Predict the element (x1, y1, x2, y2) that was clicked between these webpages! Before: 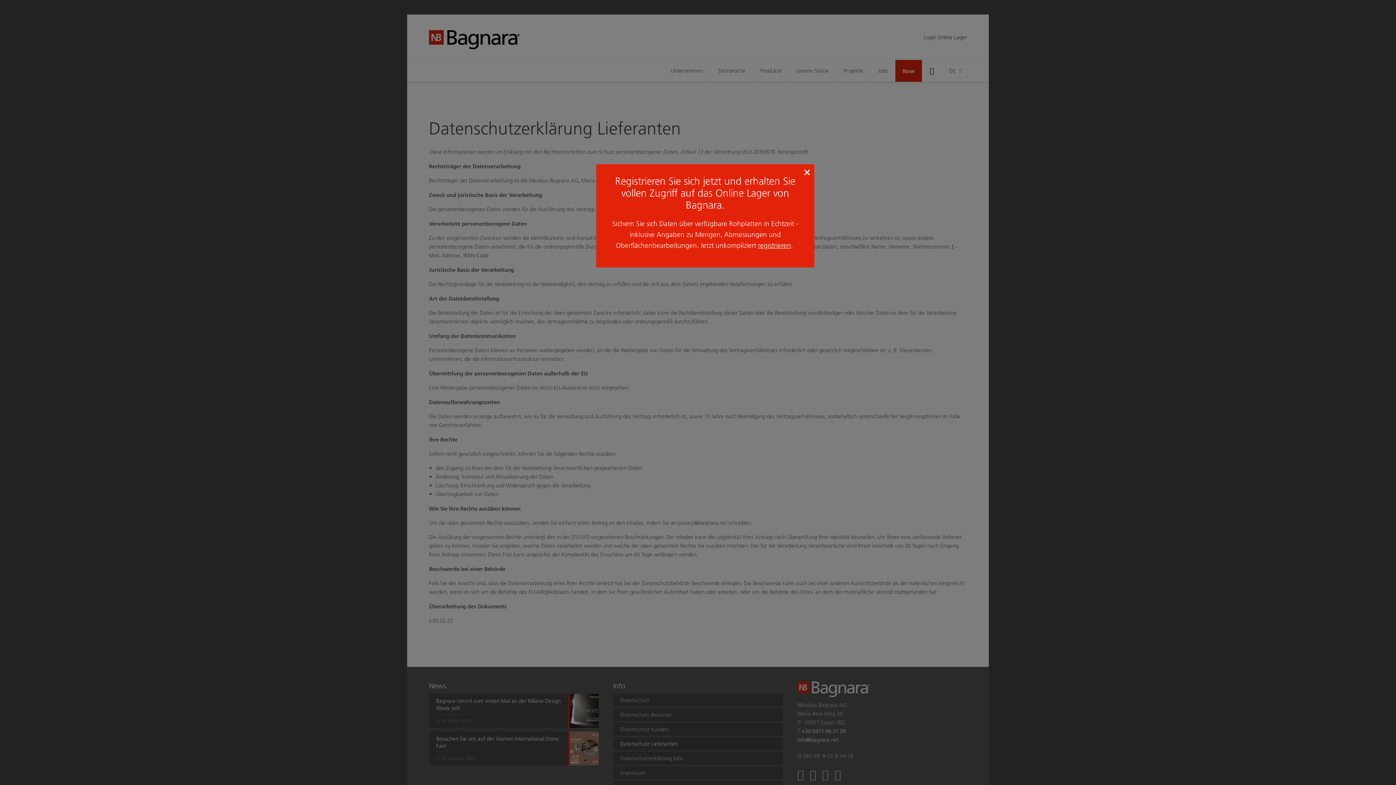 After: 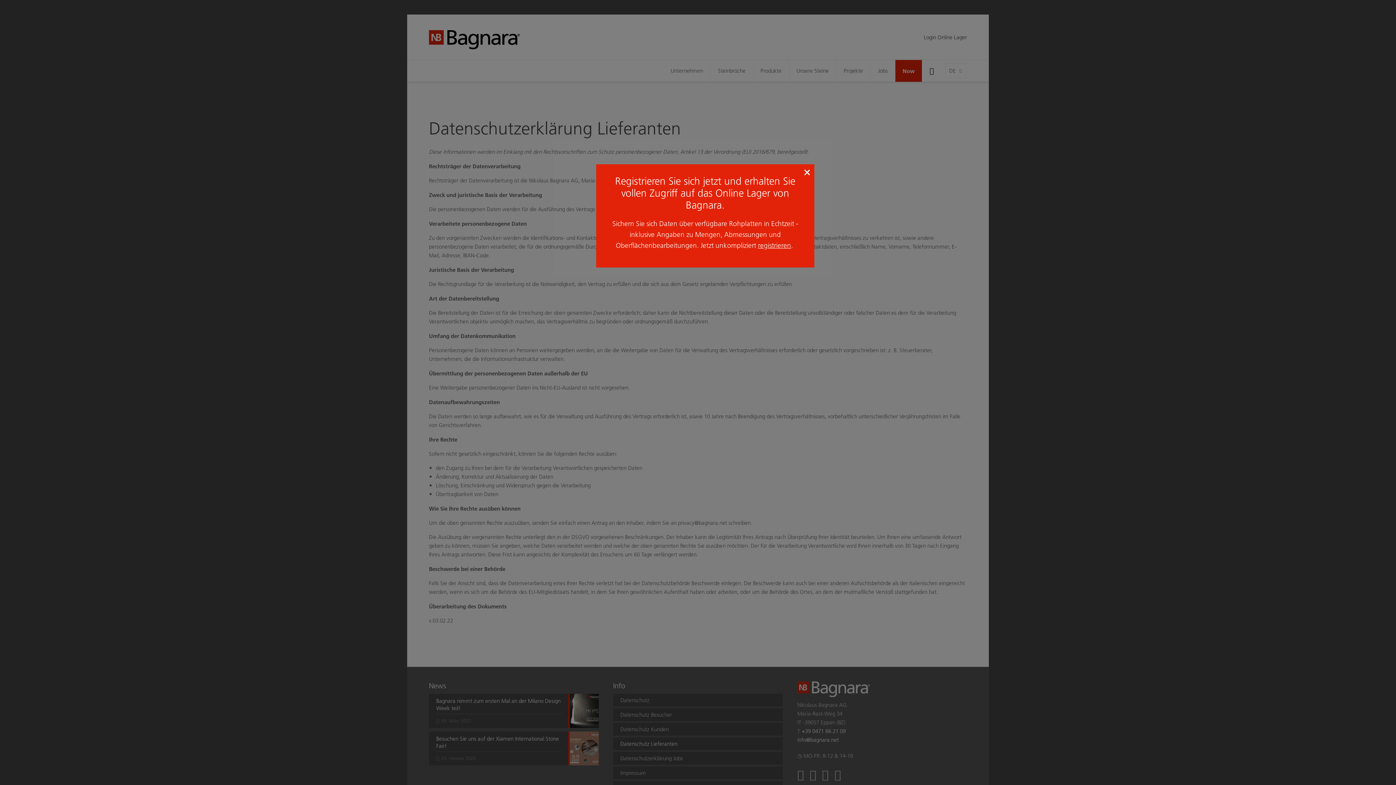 Action: bbox: (758, 241, 791, 249) label: registrieren